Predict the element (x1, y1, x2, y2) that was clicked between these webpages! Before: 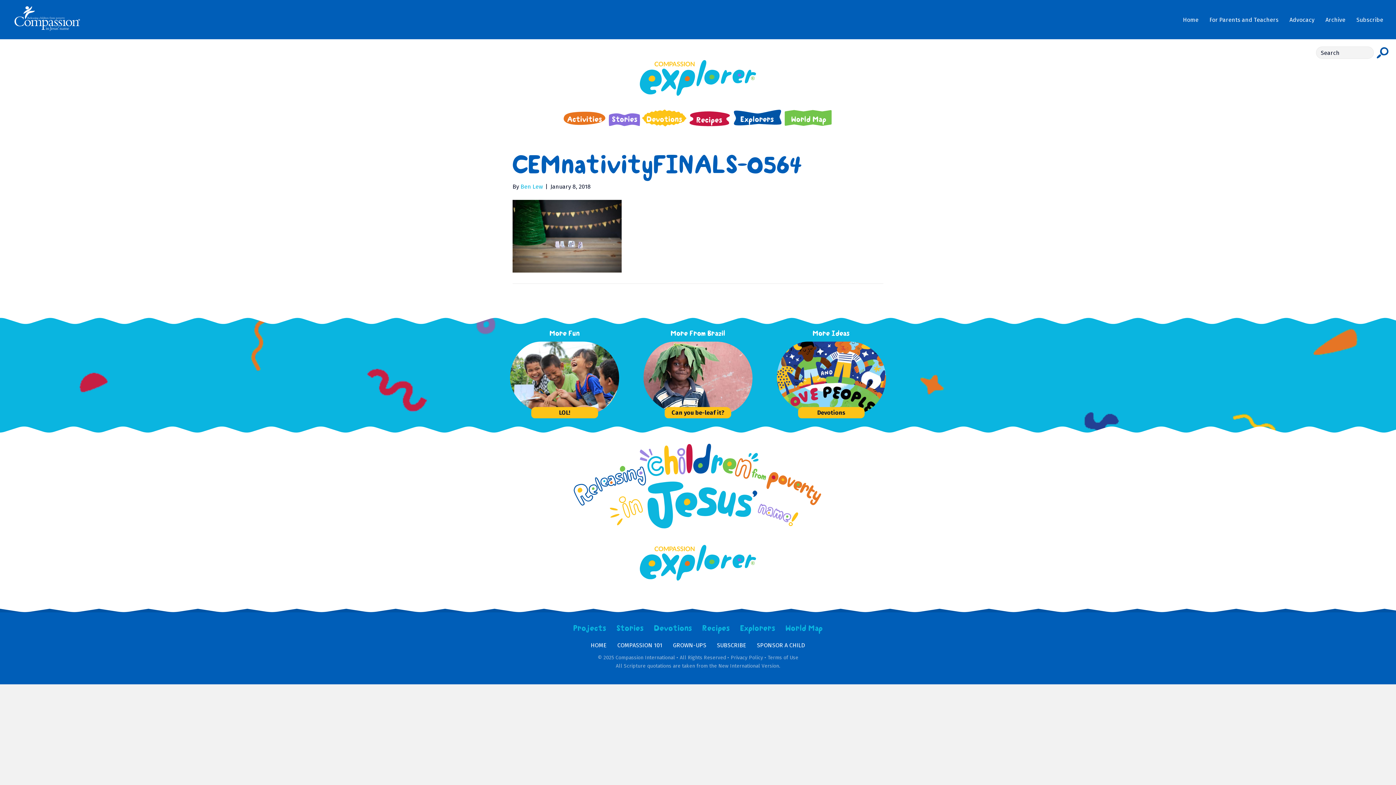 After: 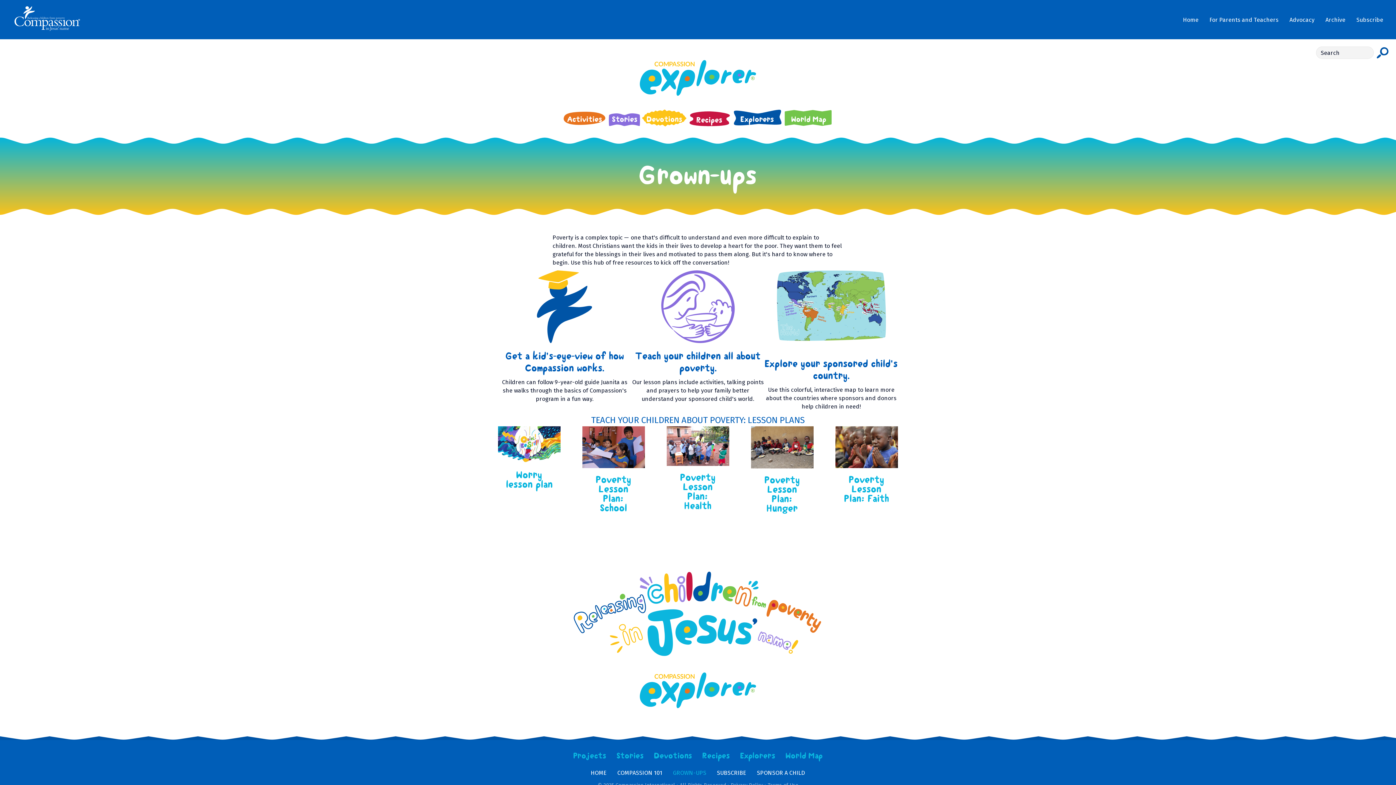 Action: label: For Parents and Teachers bbox: (1204, 11, 1284, 27)